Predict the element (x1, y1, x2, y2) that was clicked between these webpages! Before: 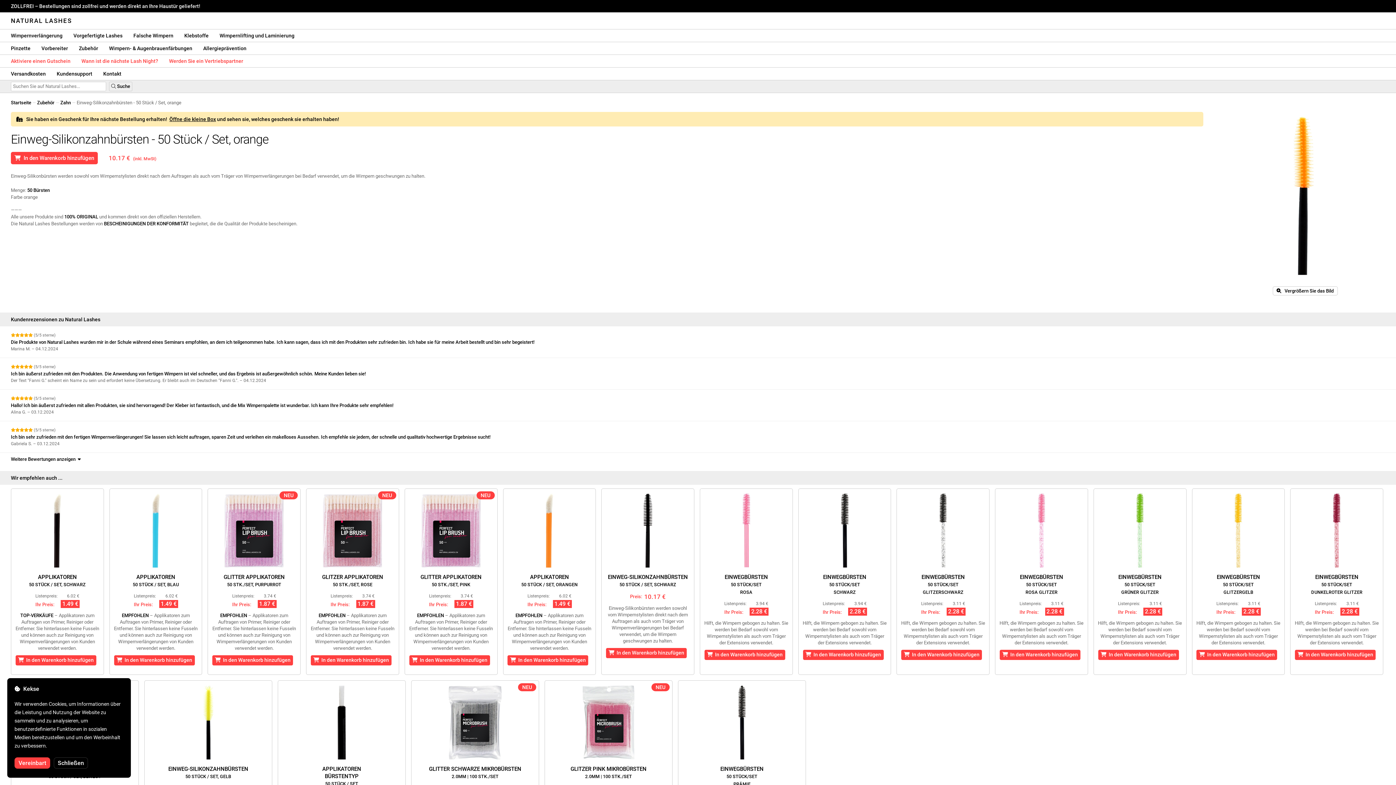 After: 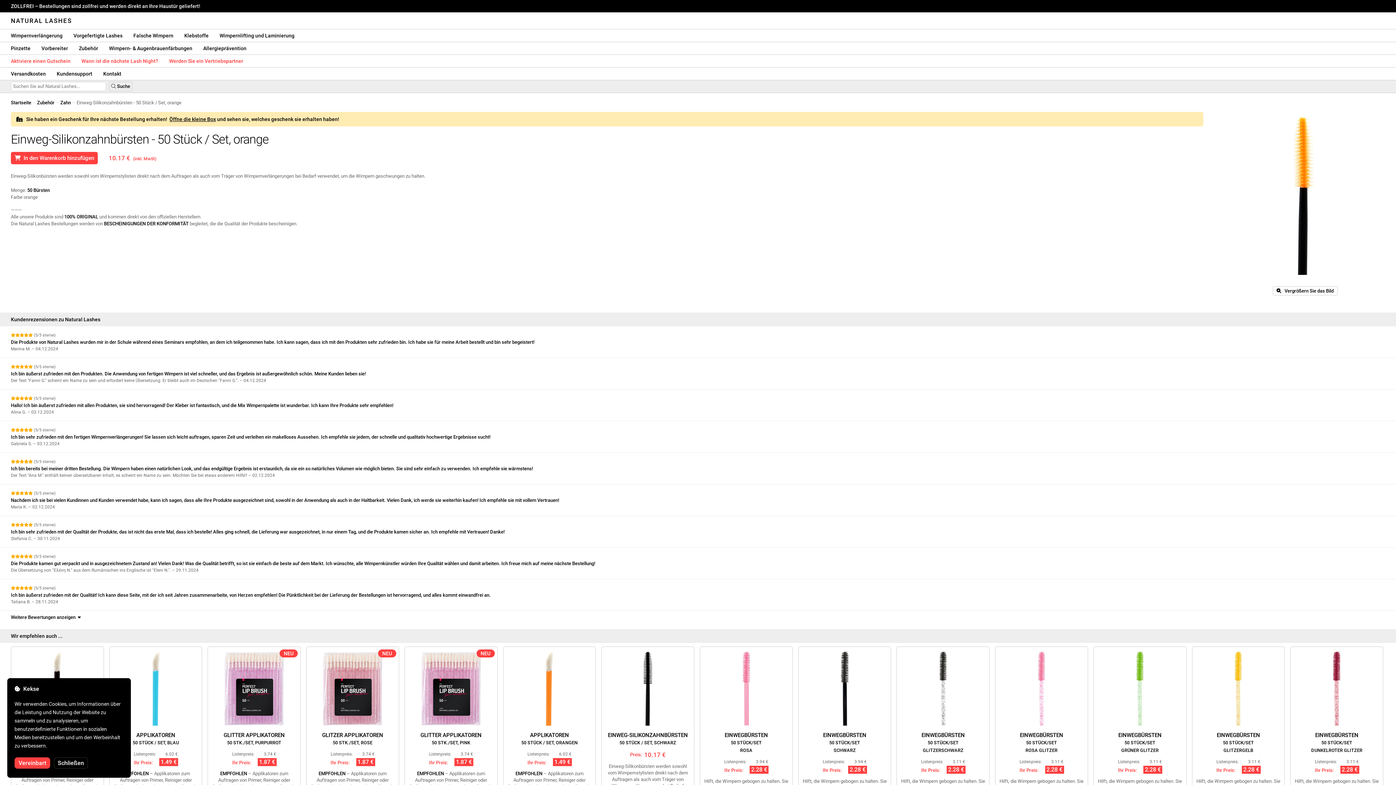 Action: bbox: (0, 453, 1396, 465) label: Weitere Bewertungen anzeigen  